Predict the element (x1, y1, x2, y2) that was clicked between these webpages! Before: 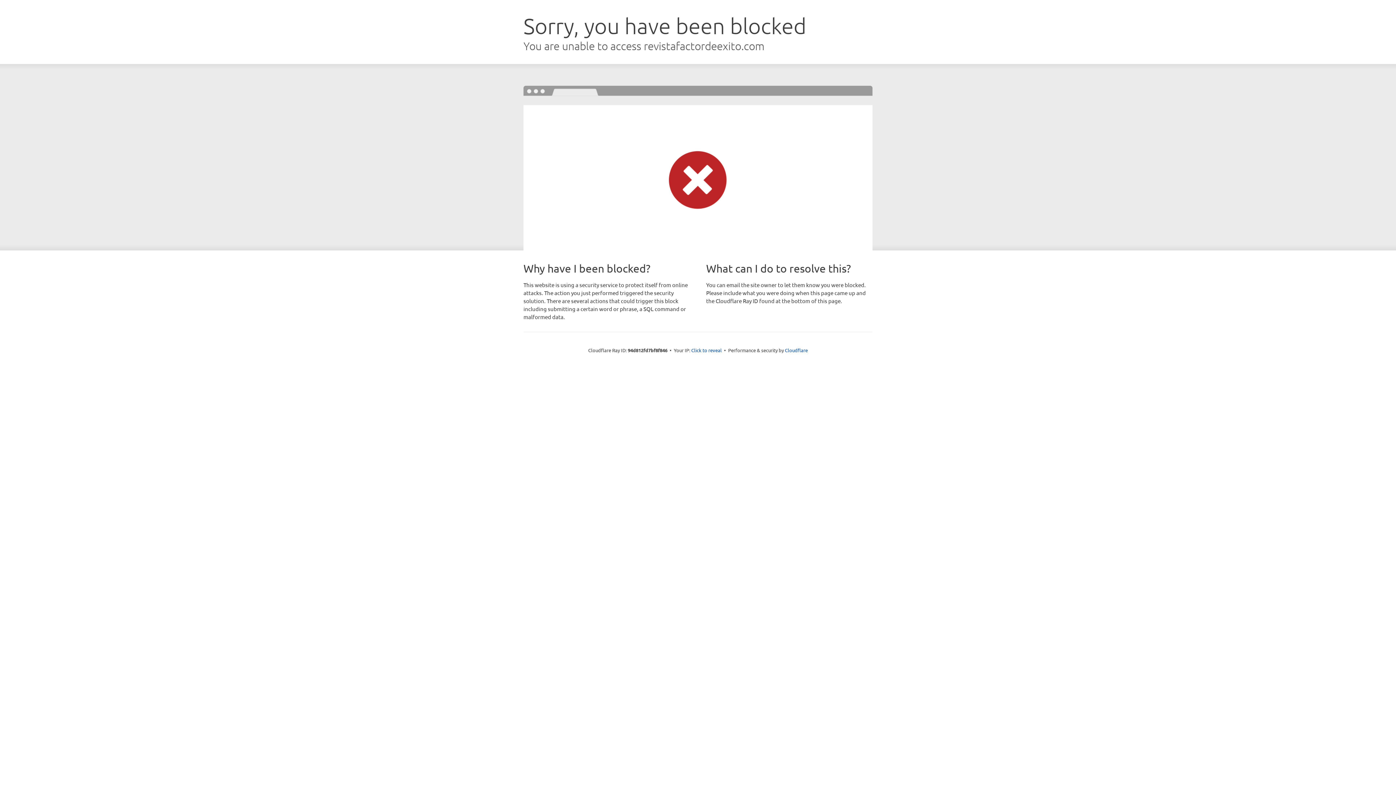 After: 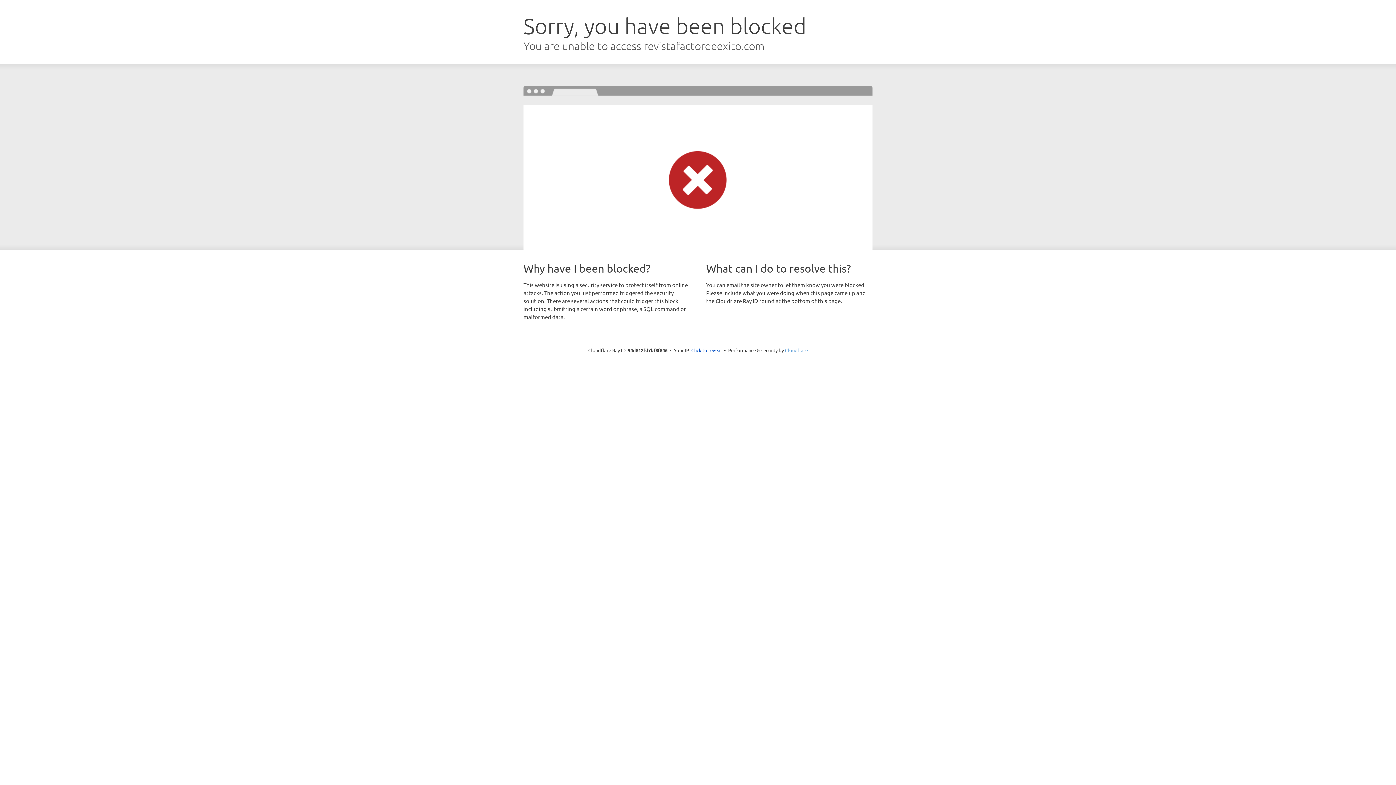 Action: label: Cloudflare bbox: (785, 347, 808, 353)